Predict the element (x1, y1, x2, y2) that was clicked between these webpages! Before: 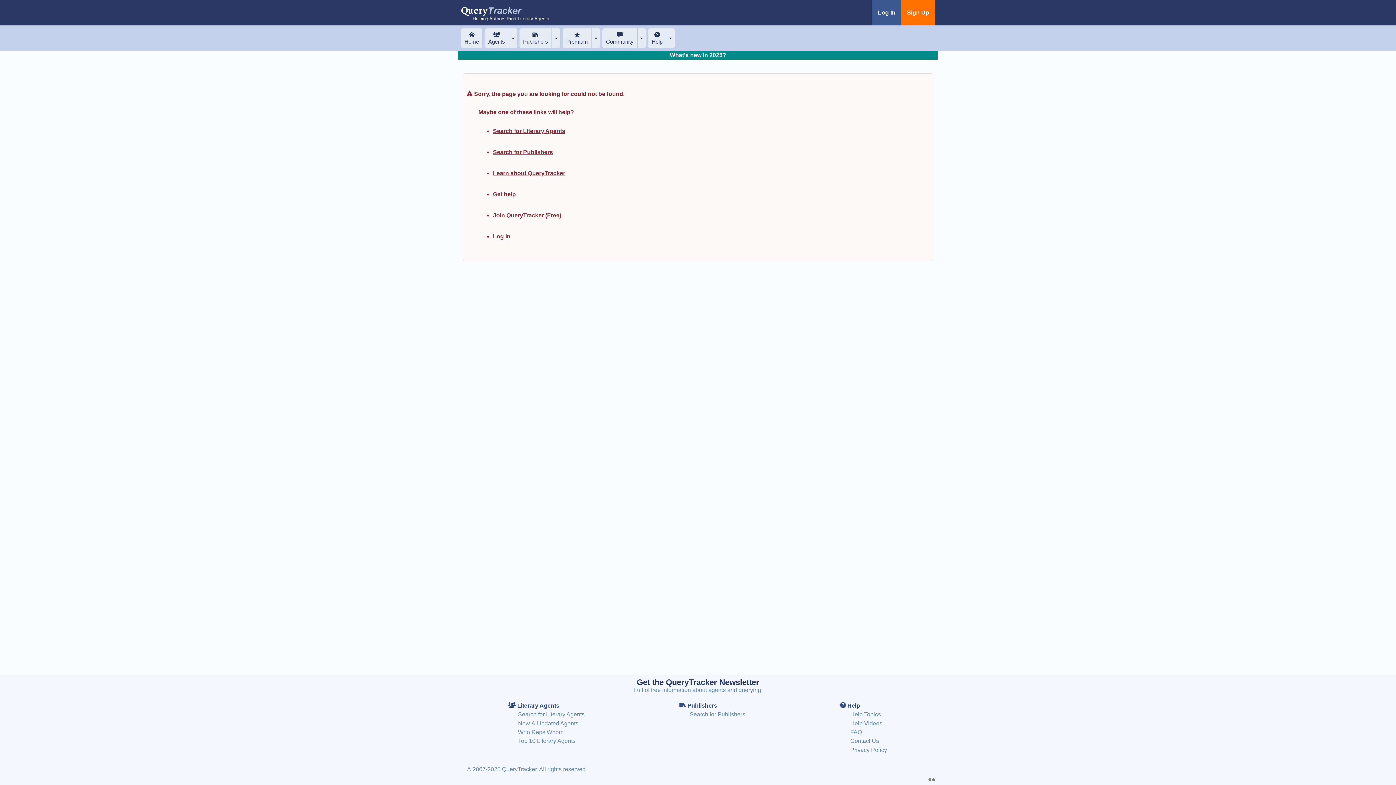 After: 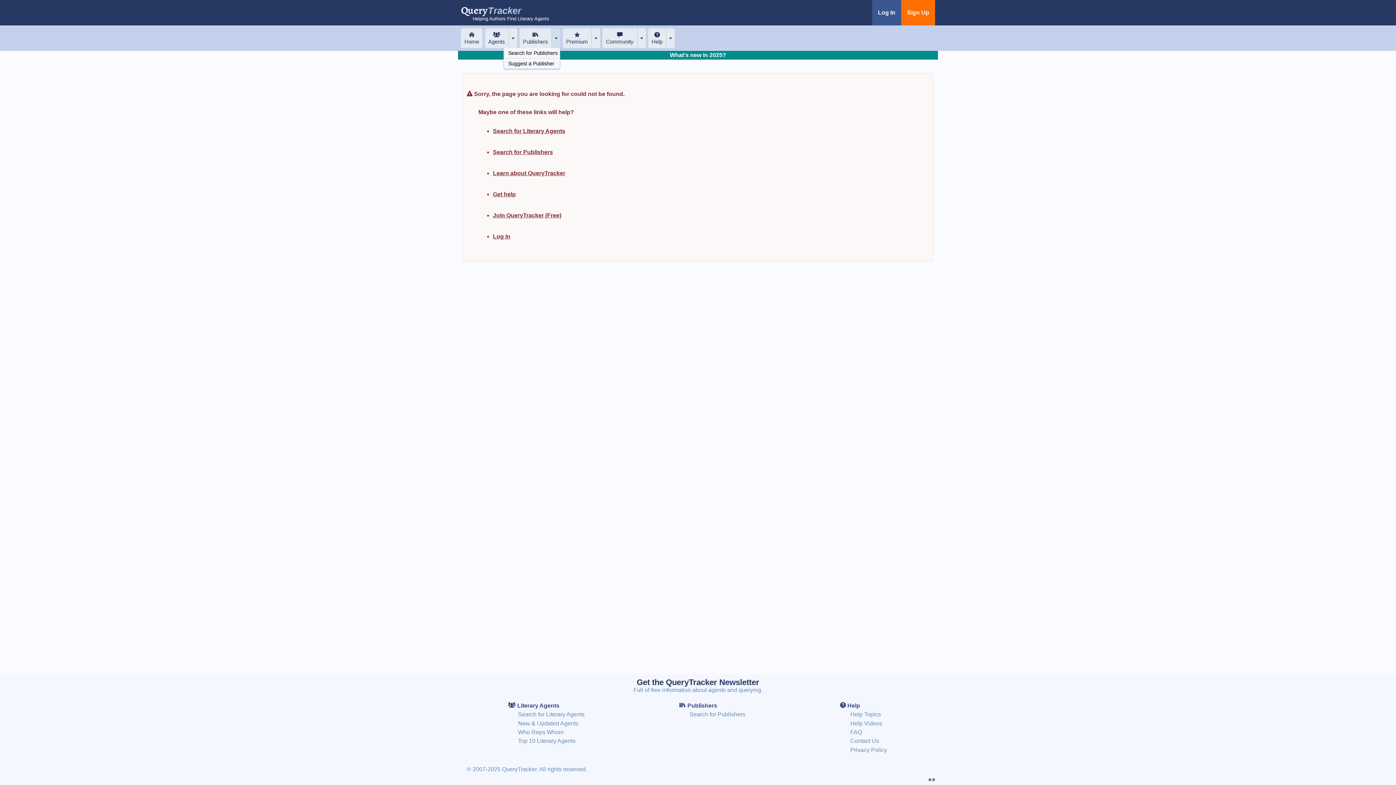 Action: bbox: (551, 28, 560, 48)